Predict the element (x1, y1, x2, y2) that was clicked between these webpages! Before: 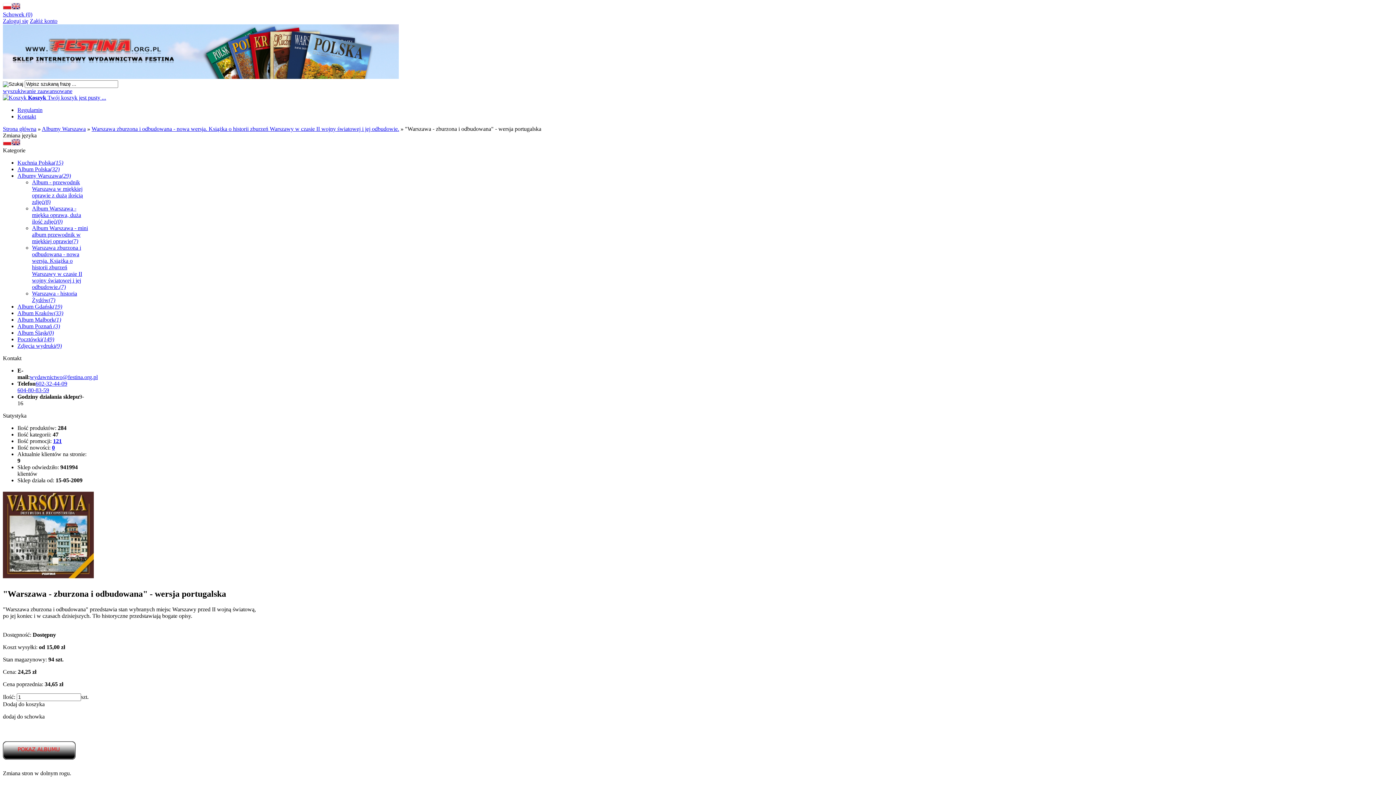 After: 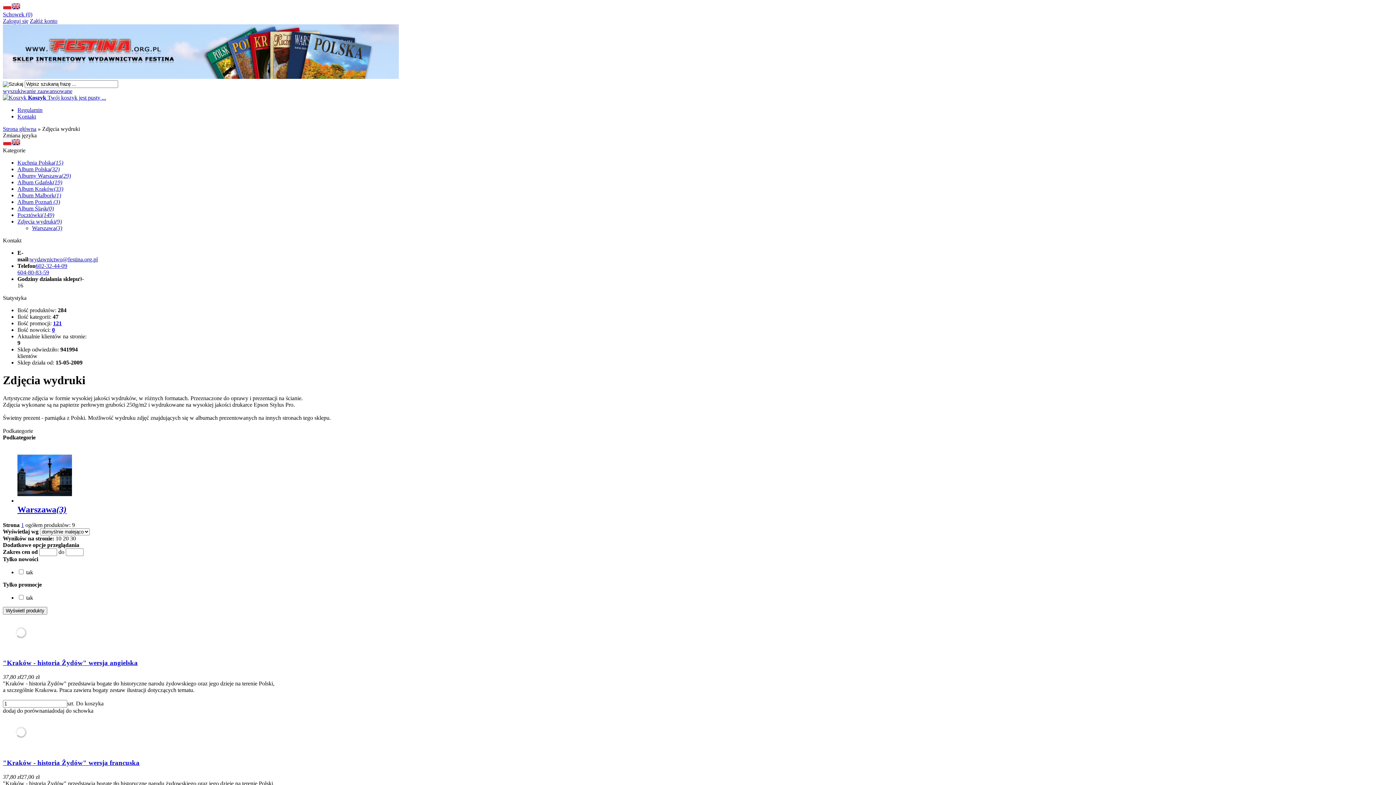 Action: bbox: (17, 342, 61, 349) label: Zdjęcia wydruki(9)